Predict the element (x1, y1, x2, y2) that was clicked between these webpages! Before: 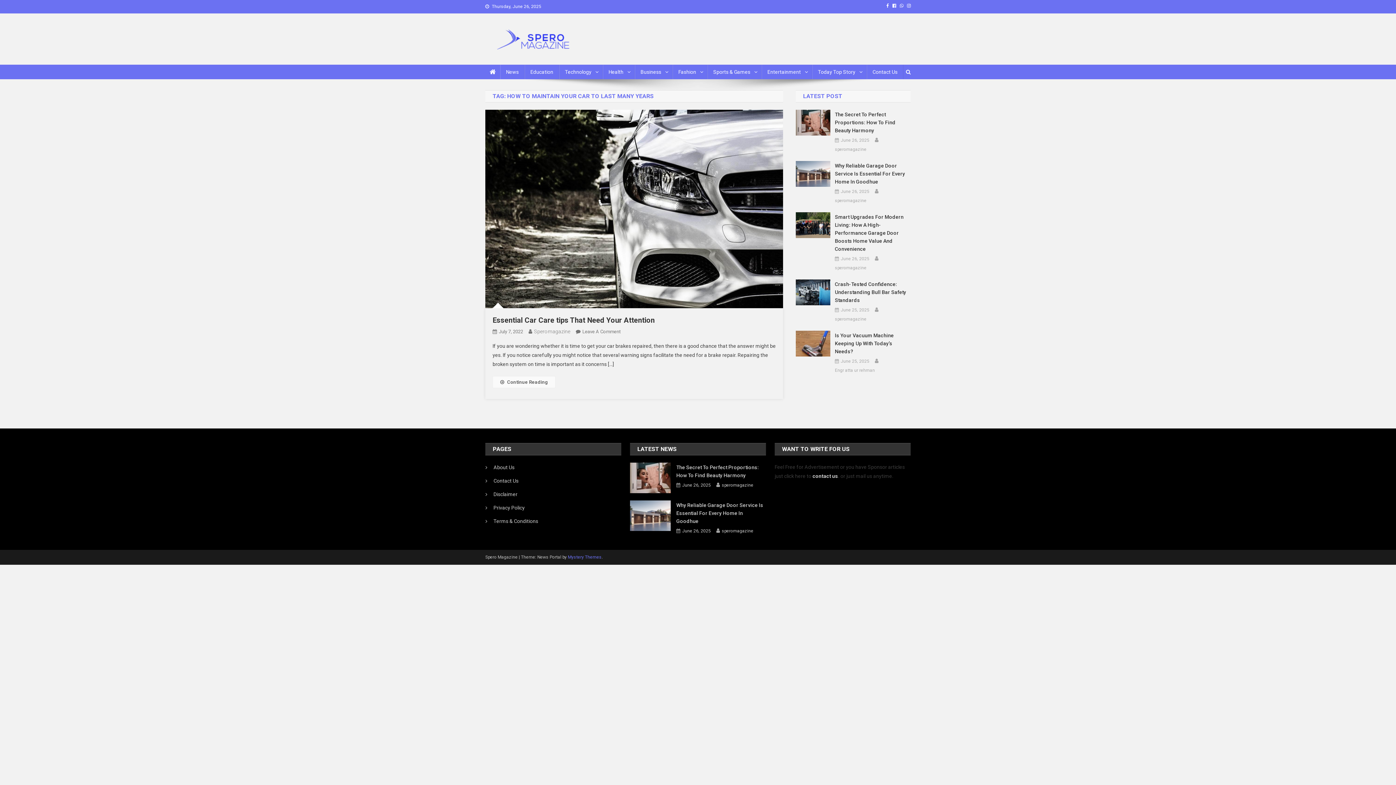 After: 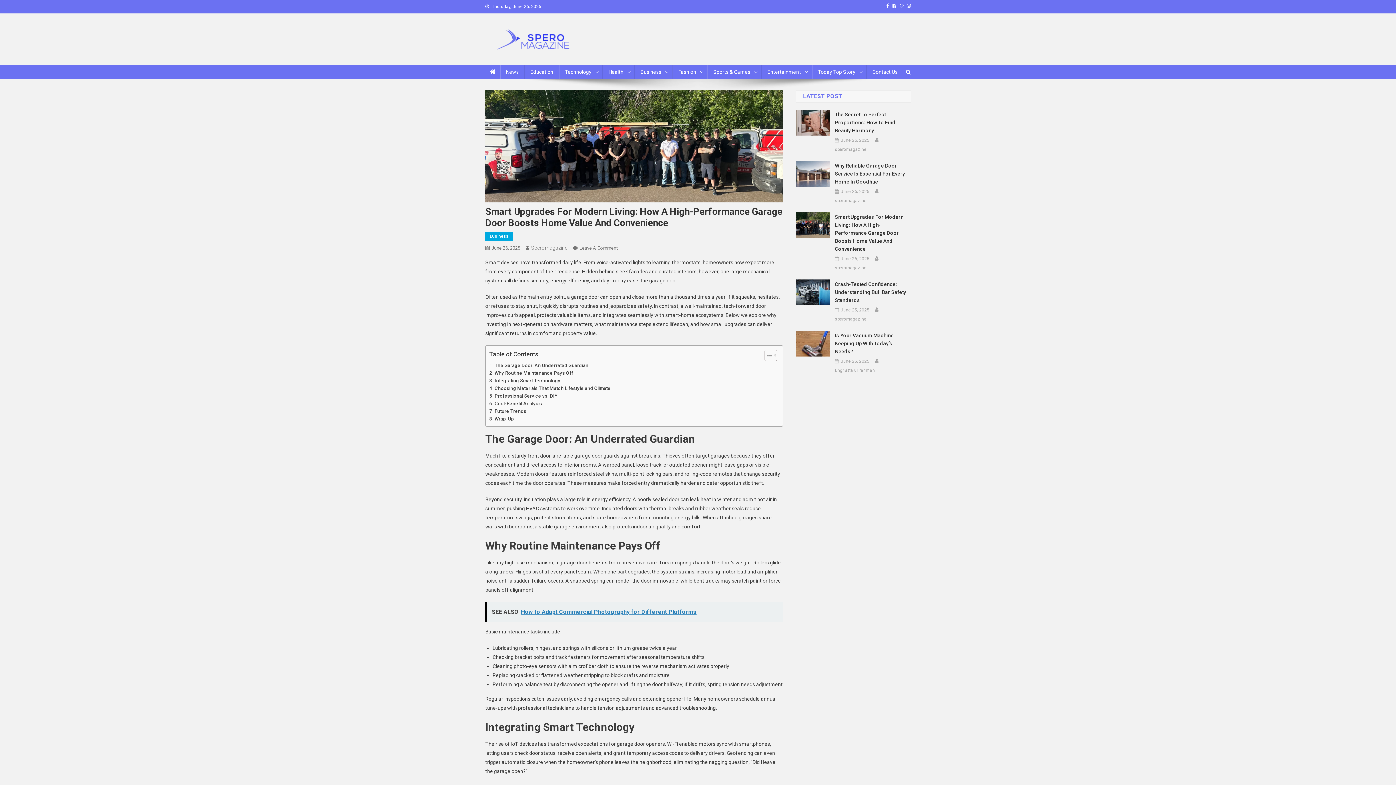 Action: bbox: (796, 221, 830, 227)